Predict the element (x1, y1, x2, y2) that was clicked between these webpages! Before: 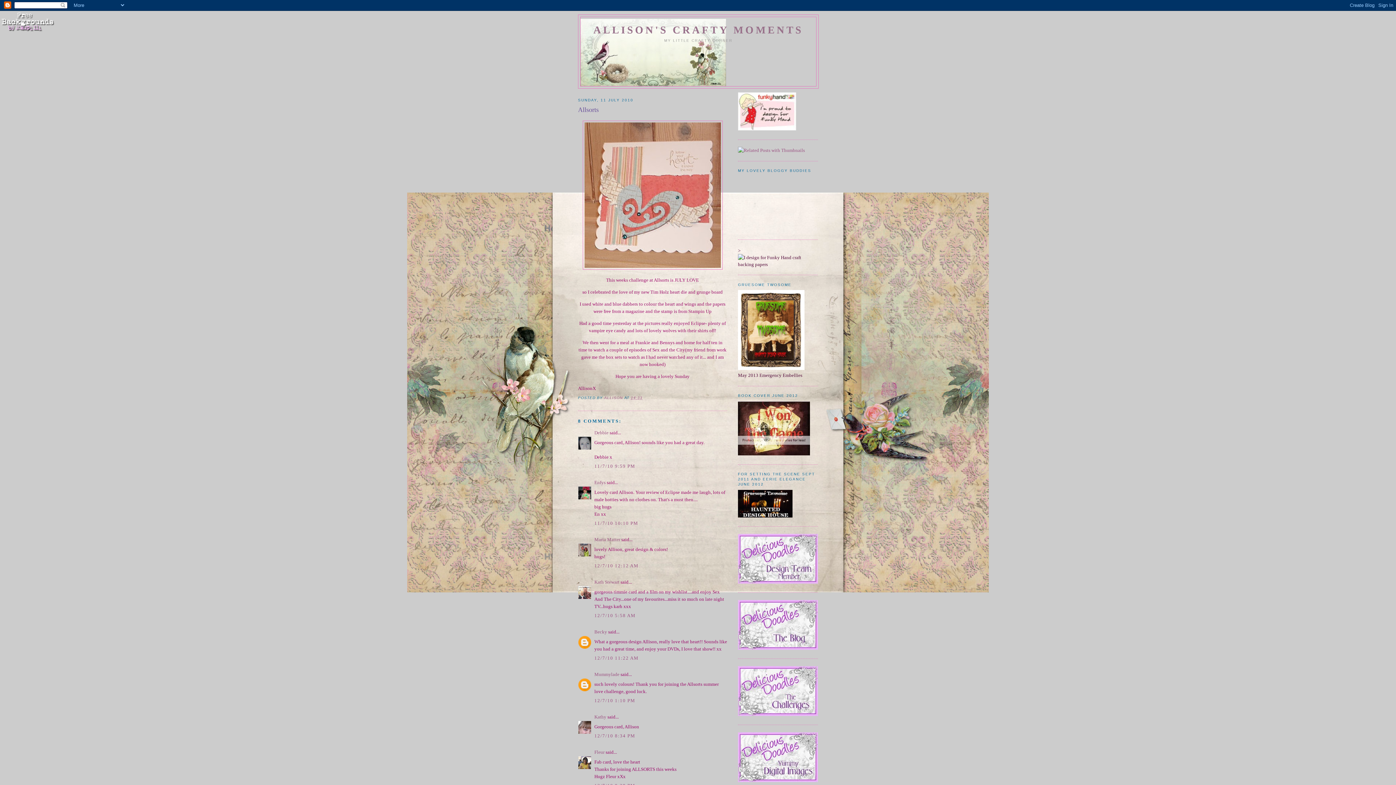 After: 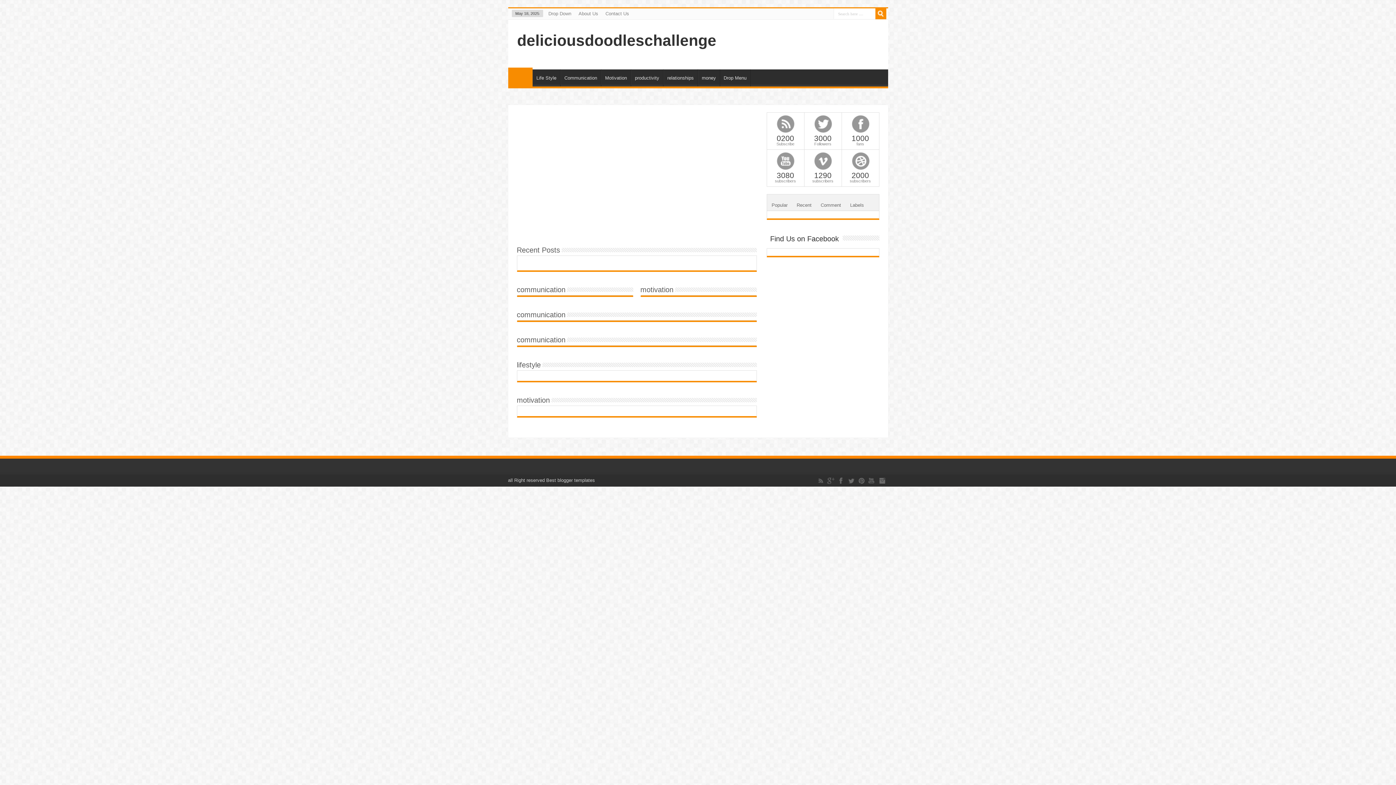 Action: bbox: (738, 711, 818, 717)